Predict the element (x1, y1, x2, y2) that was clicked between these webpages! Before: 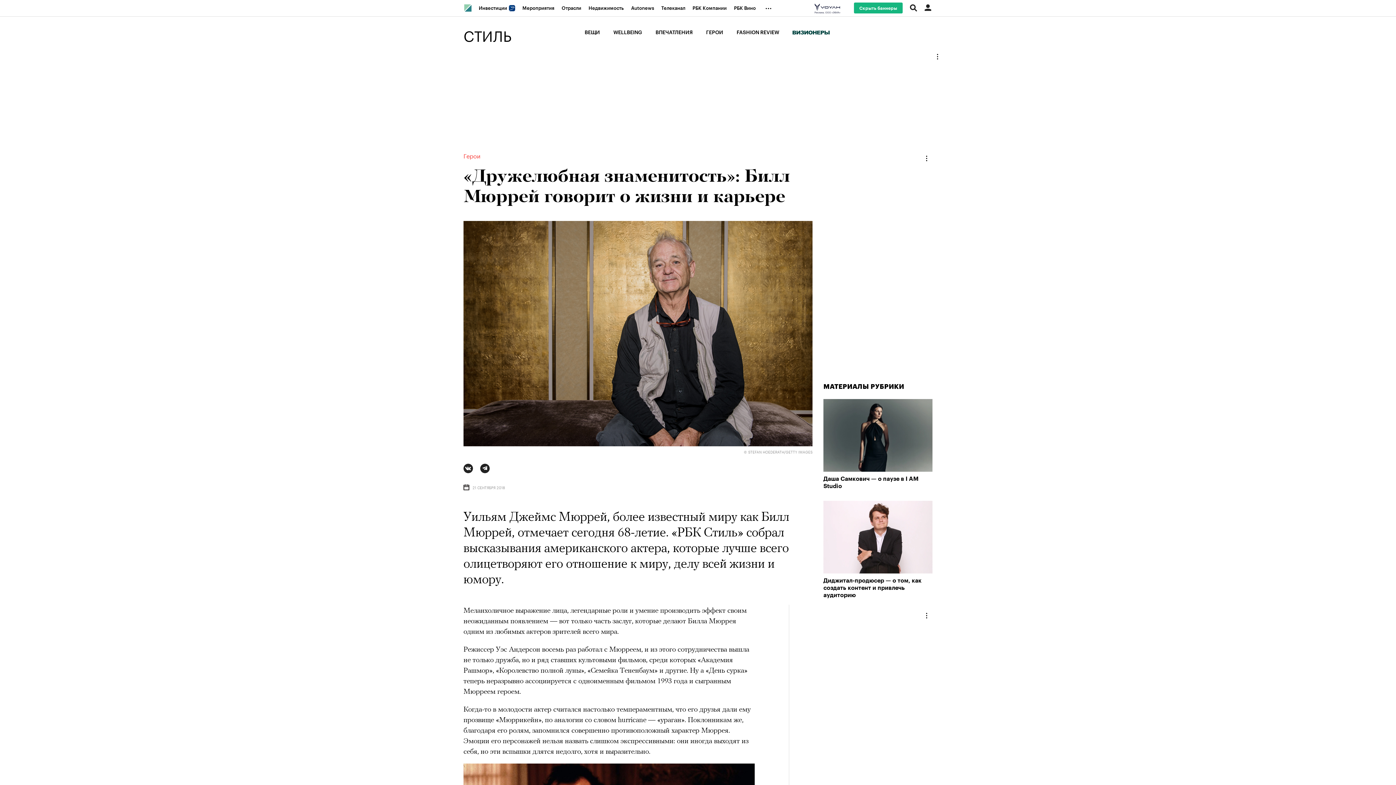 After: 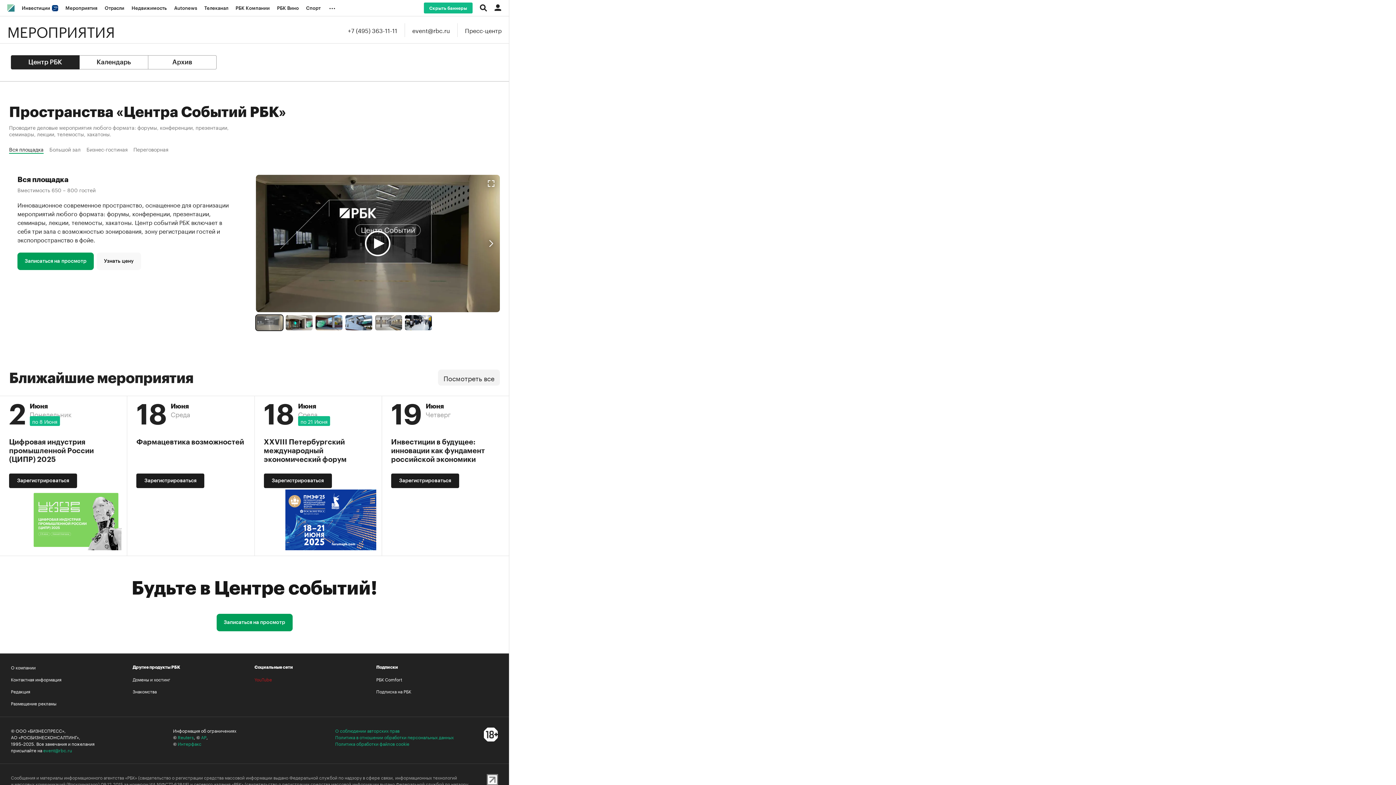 Action: label: Мероприятия bbox: (518, 0, 558, 16)